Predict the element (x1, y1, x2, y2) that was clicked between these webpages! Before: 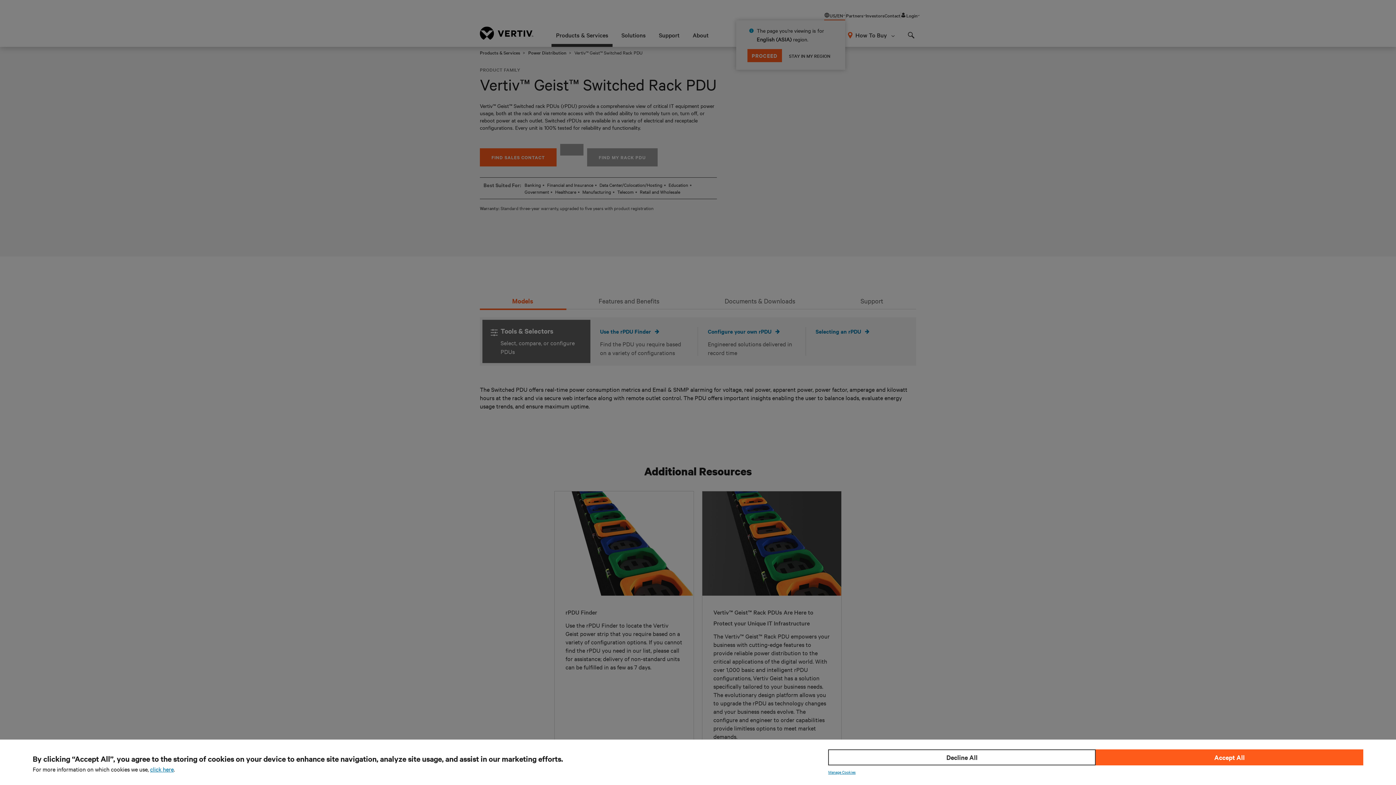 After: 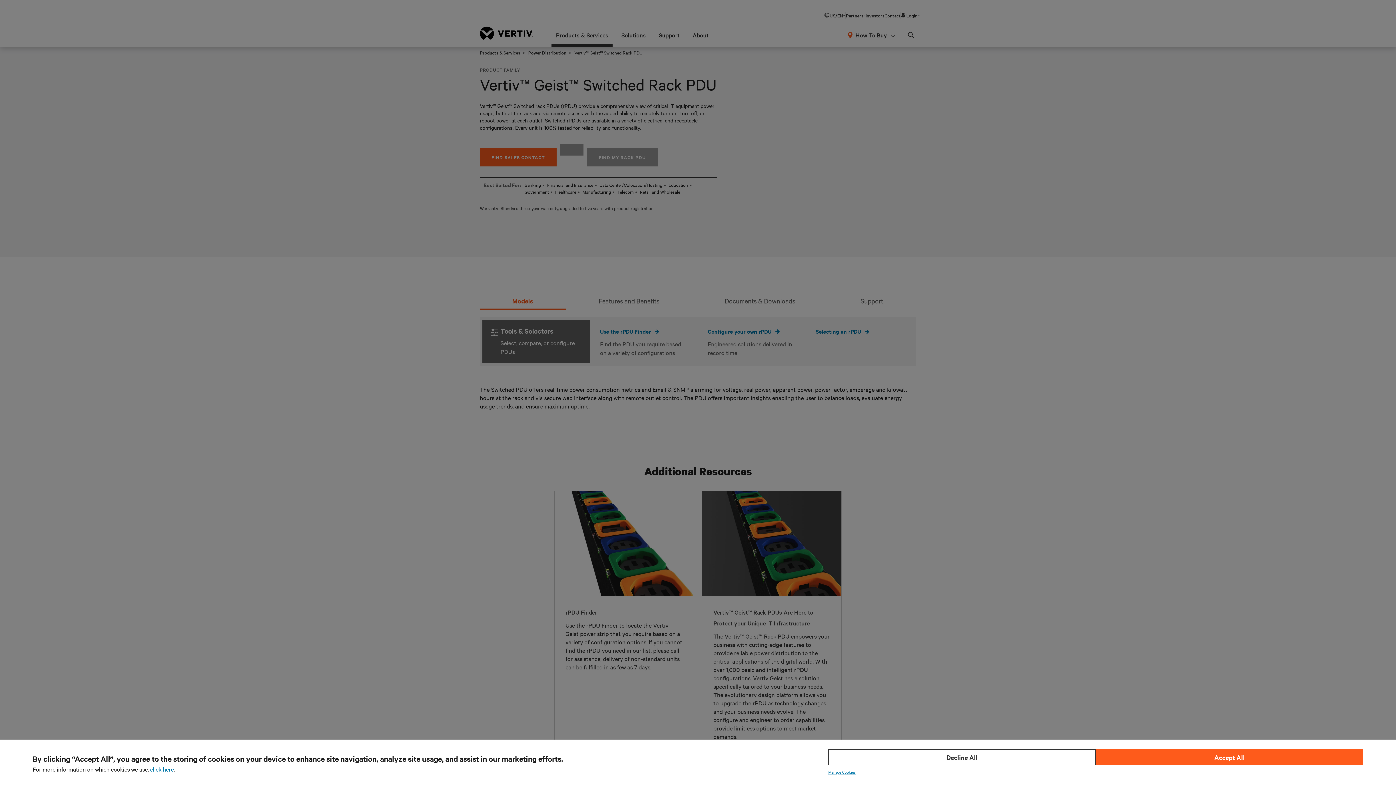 Action: bbox: (150, 765, 173, 773) label: click here